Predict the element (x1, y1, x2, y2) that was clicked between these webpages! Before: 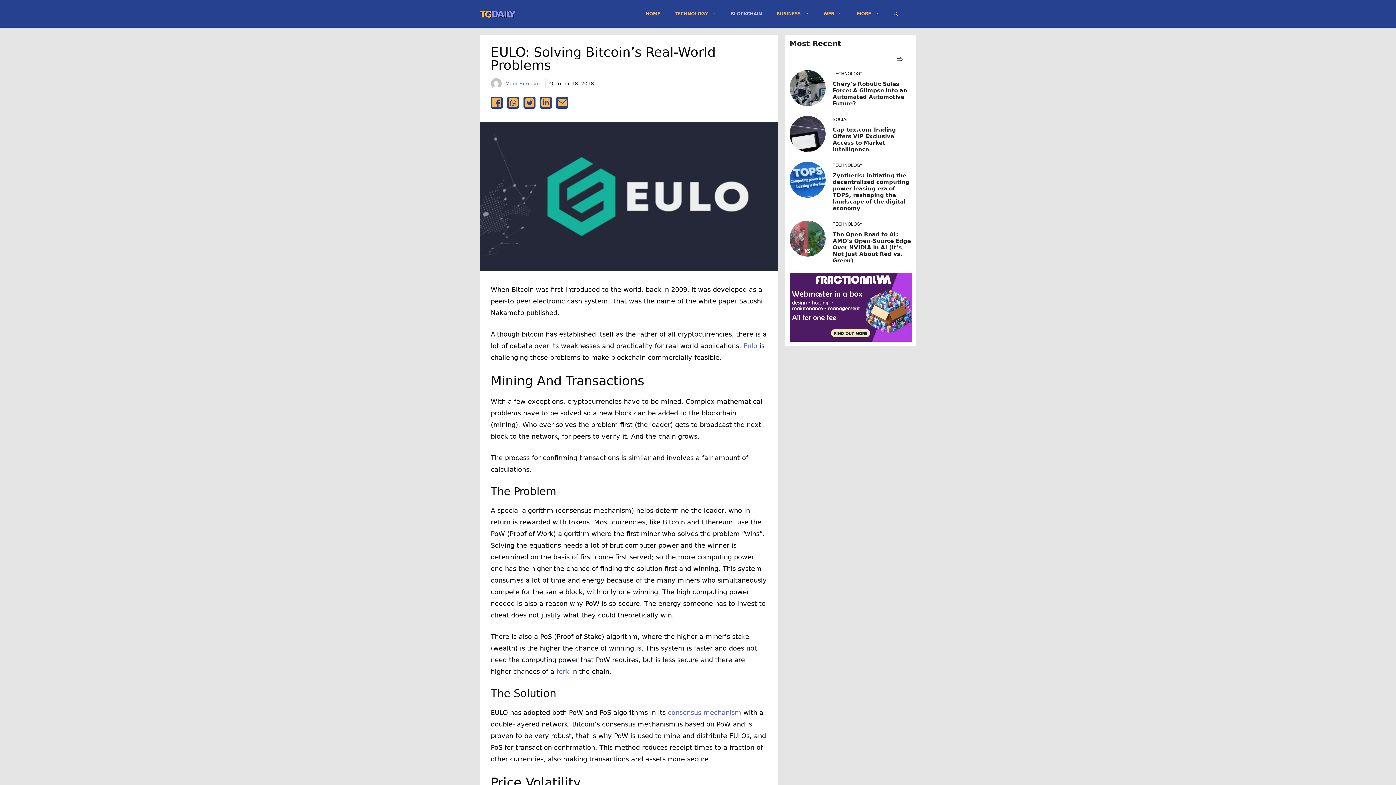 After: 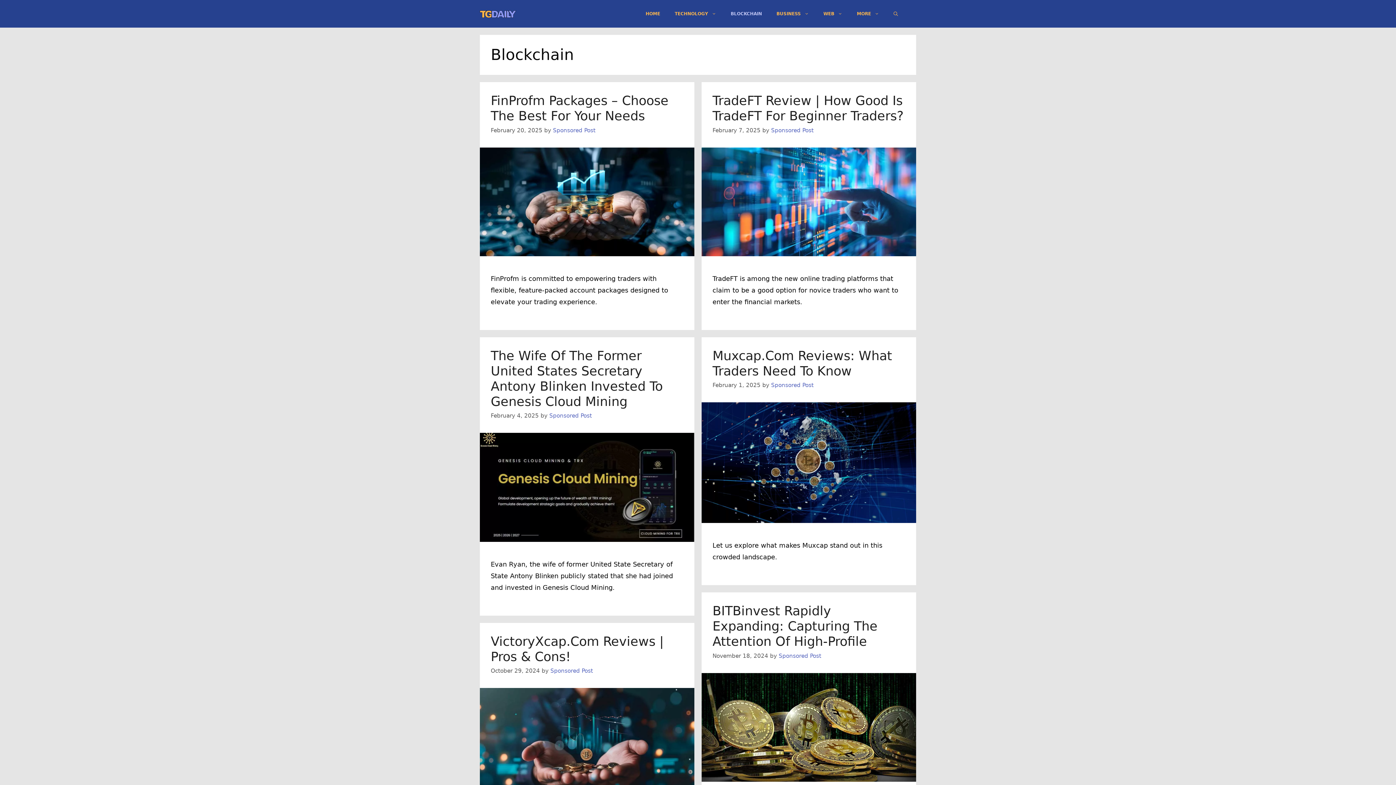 Action: bbox: (723, 2, 769, 24) label: BLOCKCHAIN